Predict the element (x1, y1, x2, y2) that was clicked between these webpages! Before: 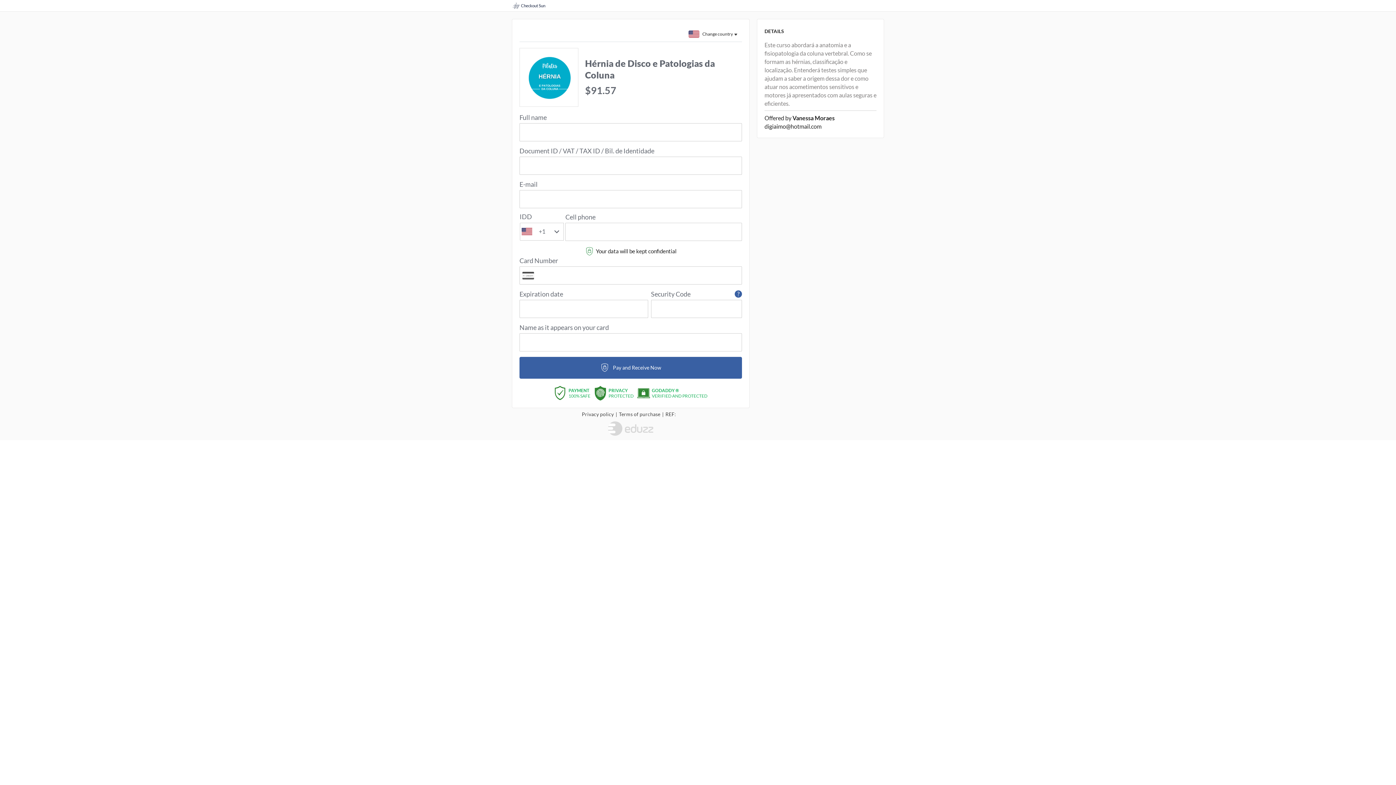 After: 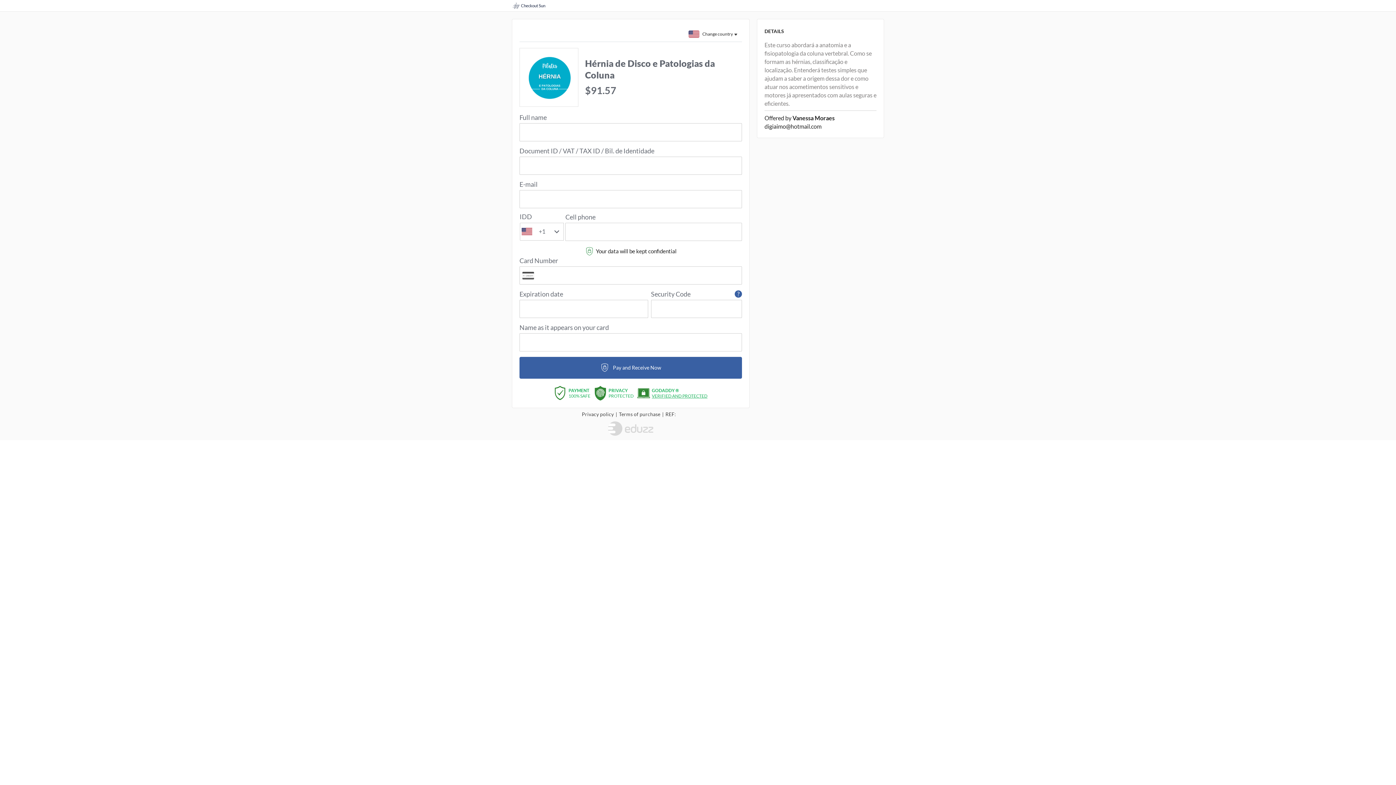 Action: bbox: (652, 393, 707, 398) label: VERIFIED AND PROTECTED